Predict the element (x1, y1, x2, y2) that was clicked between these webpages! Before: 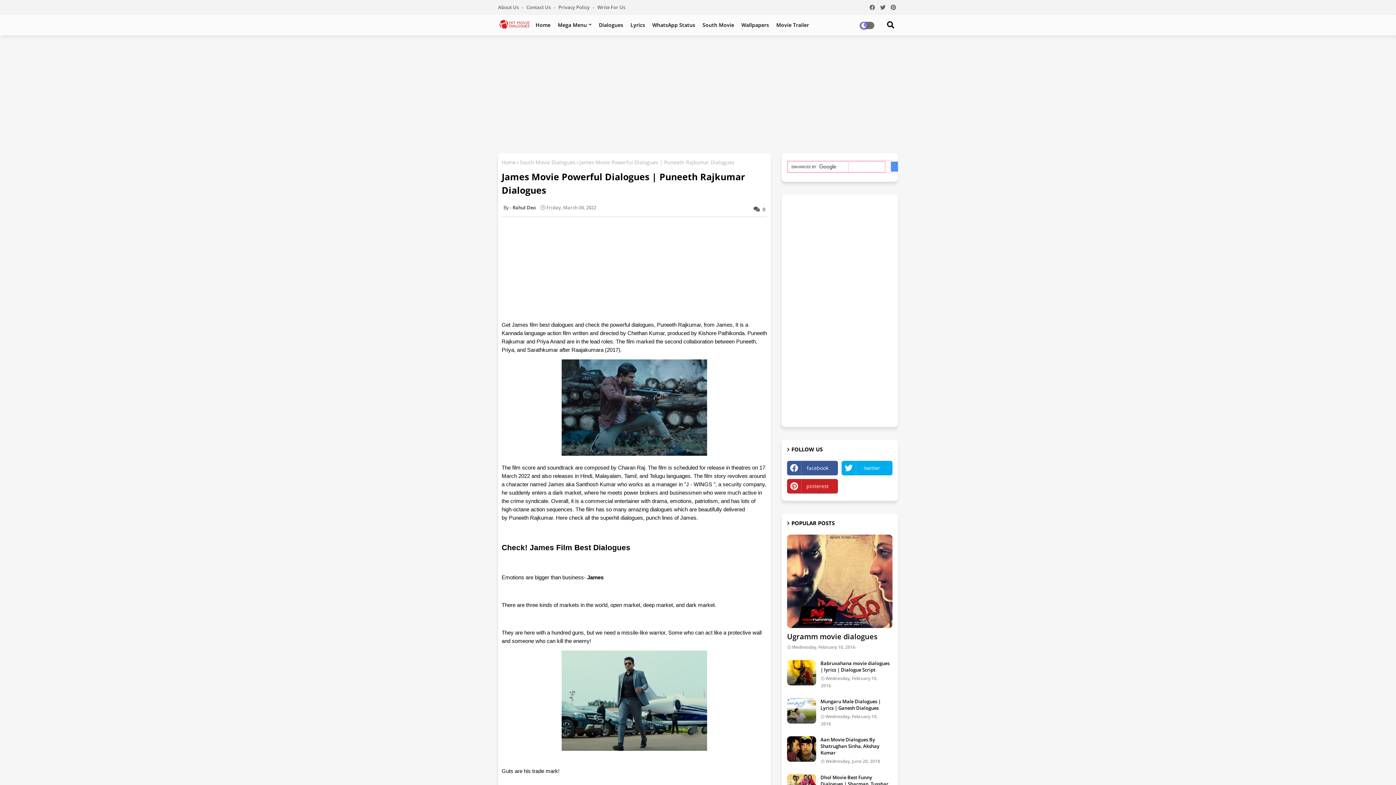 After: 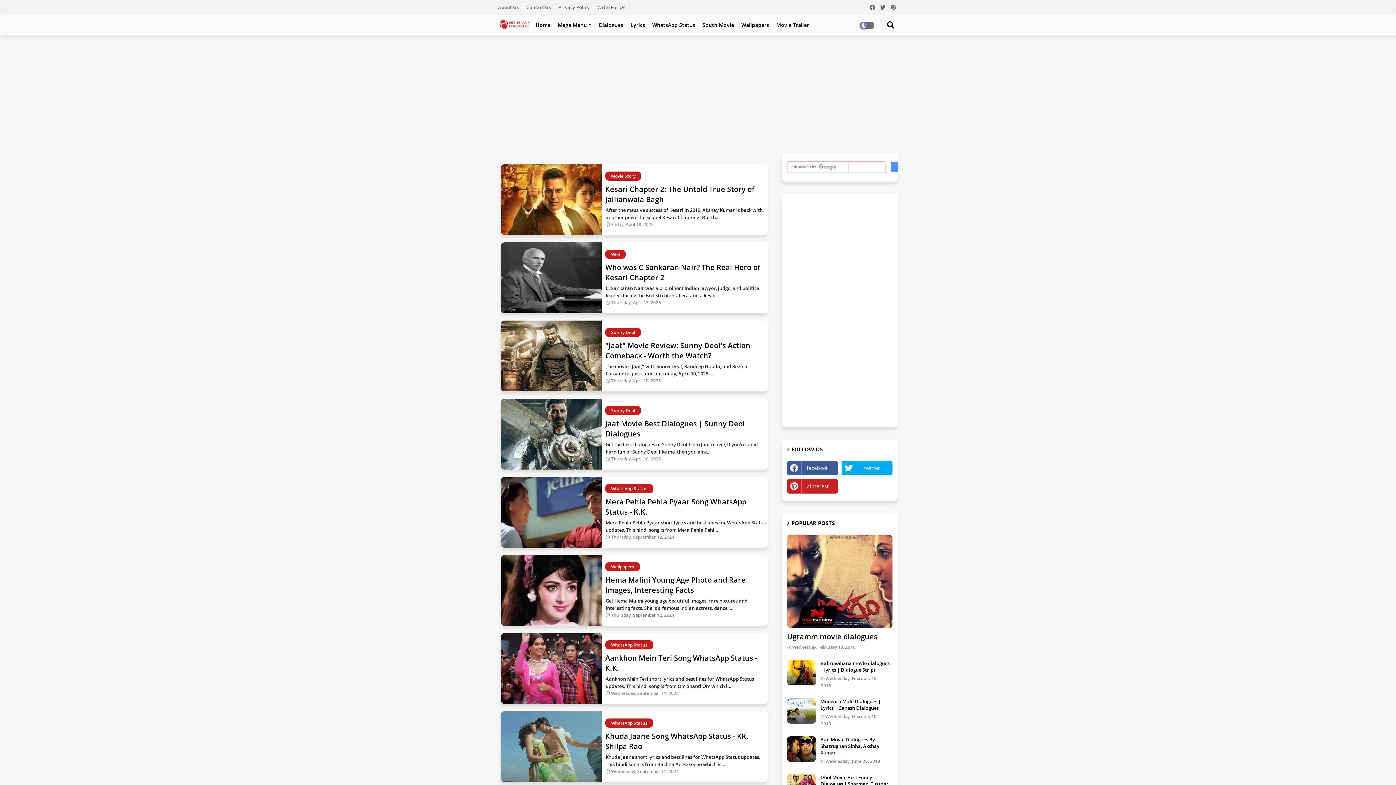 Action: bbox: (554, 14, 595, 35) label: Mega Menu